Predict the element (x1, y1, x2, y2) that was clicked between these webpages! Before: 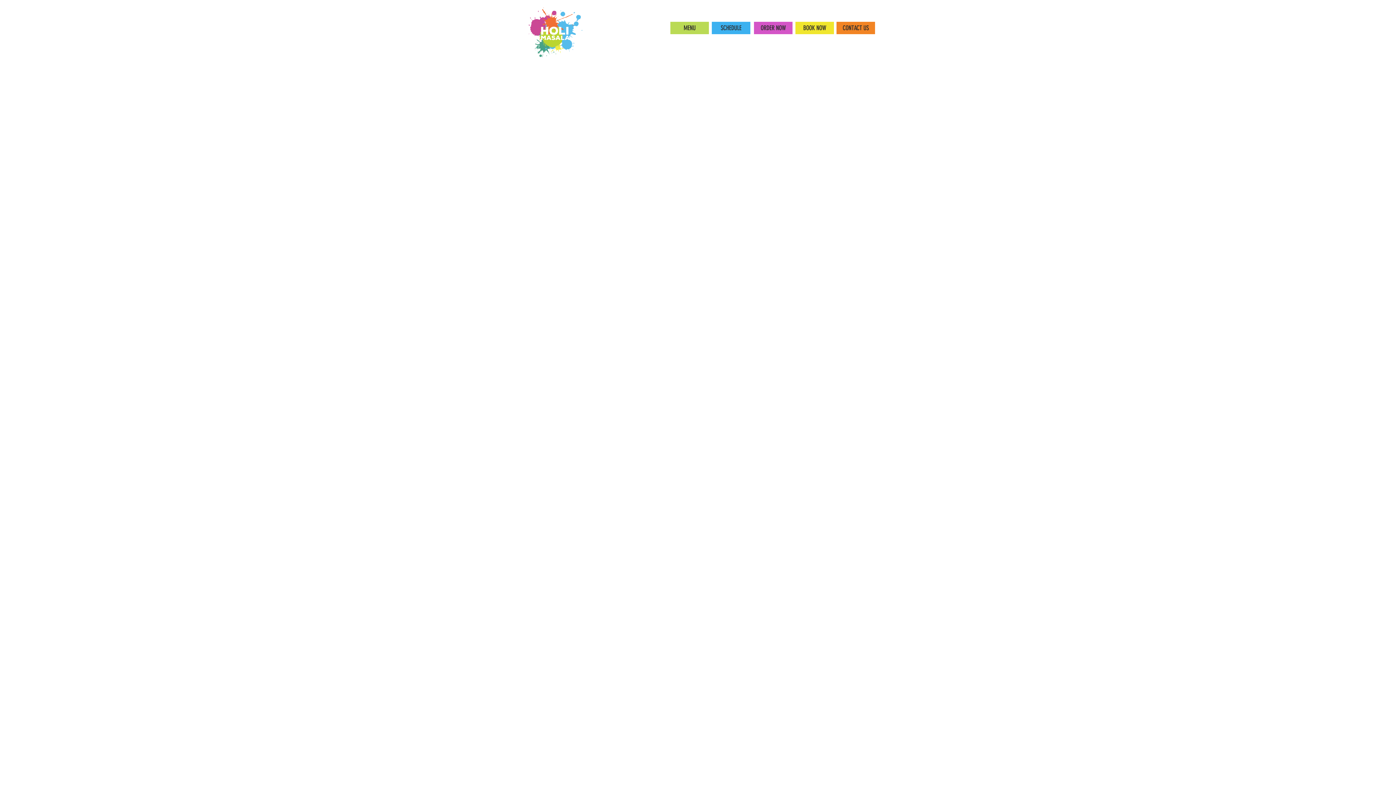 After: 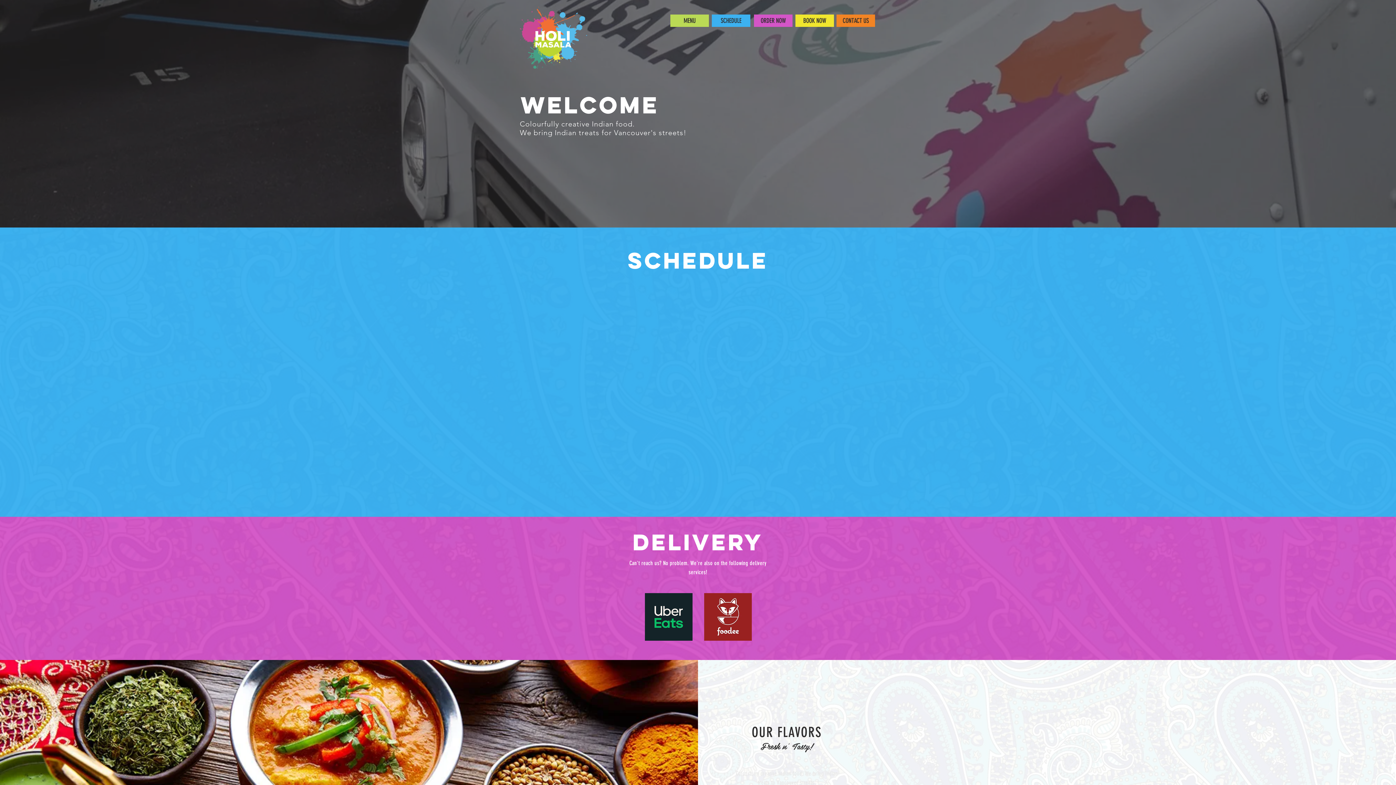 Action: label: ORDER NOW bbox: (754, 21, 792, 34)